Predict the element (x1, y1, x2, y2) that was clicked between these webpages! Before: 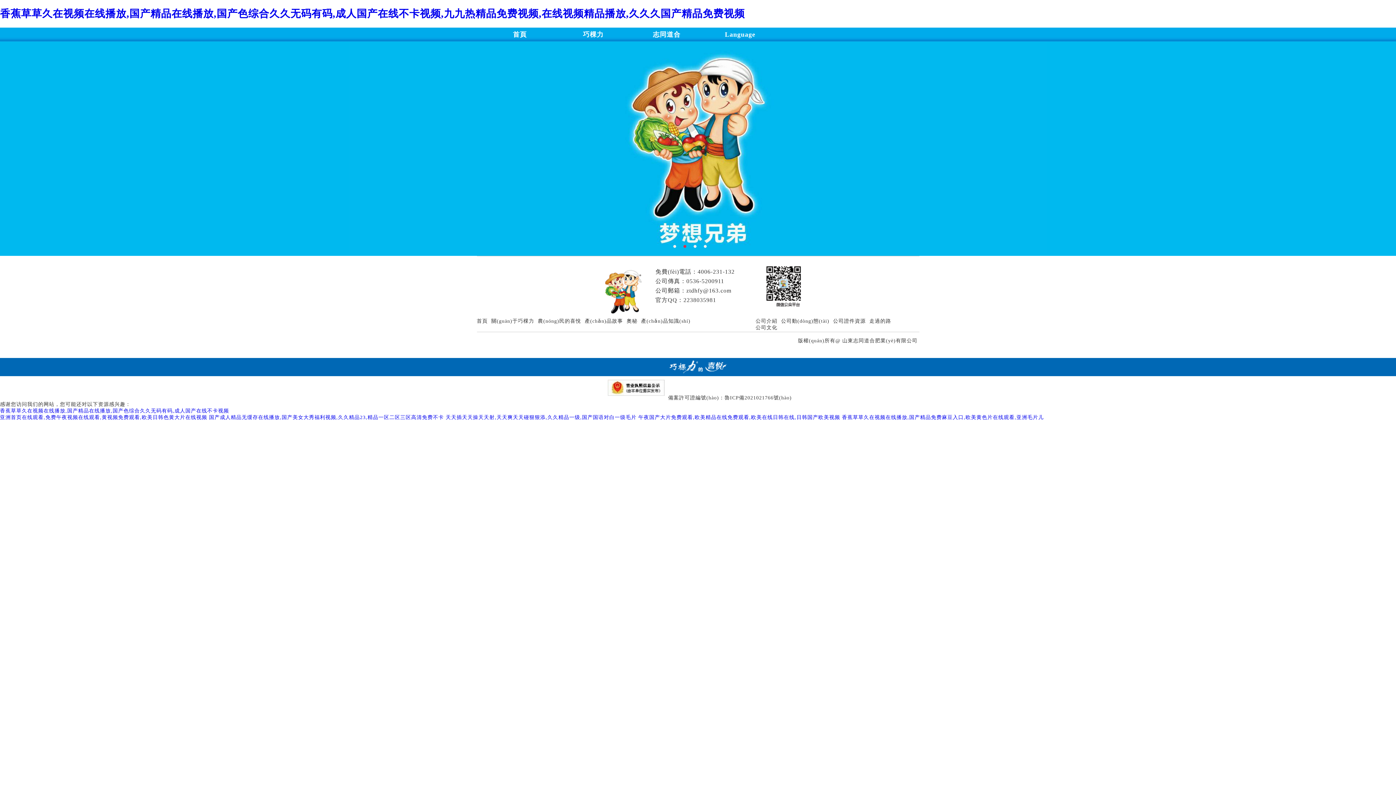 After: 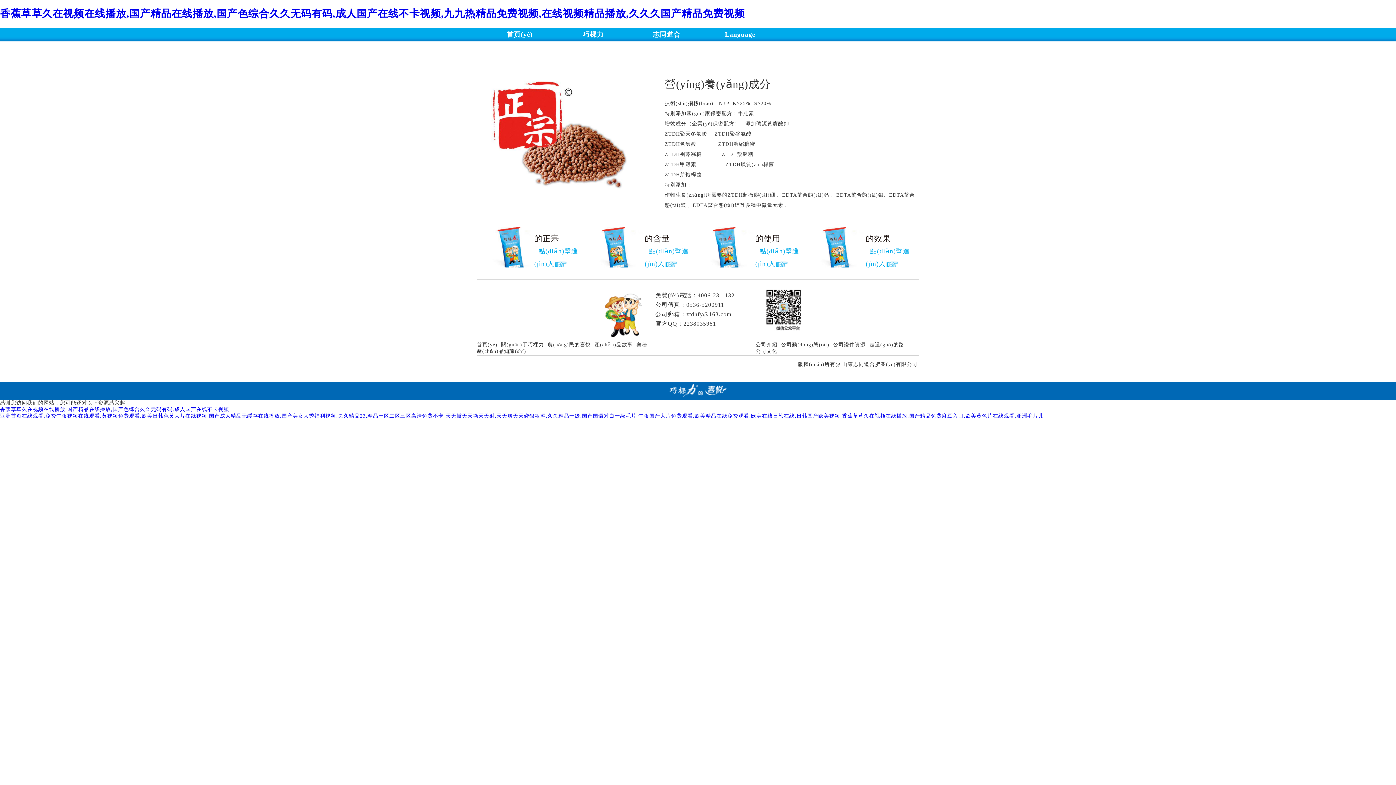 Action: bbox: (641, 318, 690, 324) label: 產(chǎn)品知識(shí)